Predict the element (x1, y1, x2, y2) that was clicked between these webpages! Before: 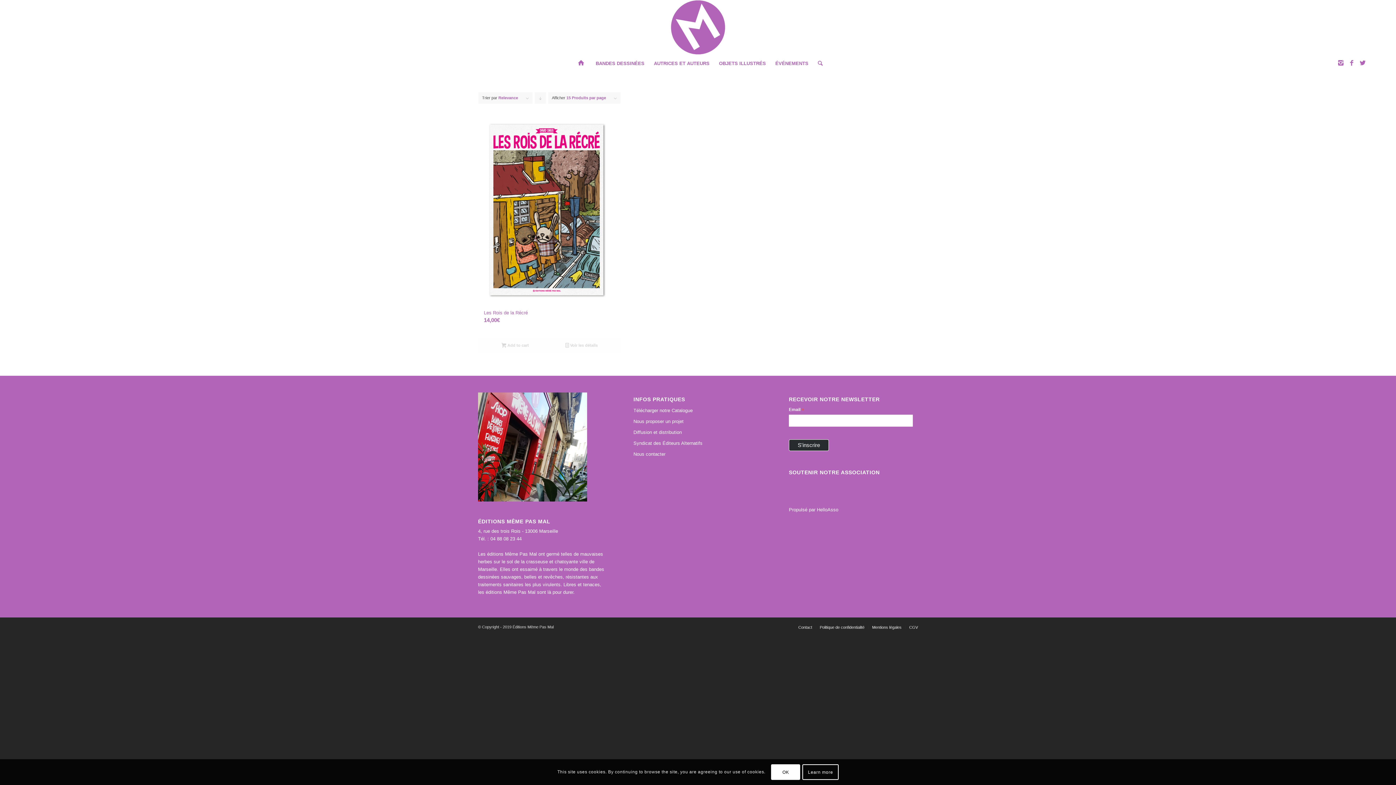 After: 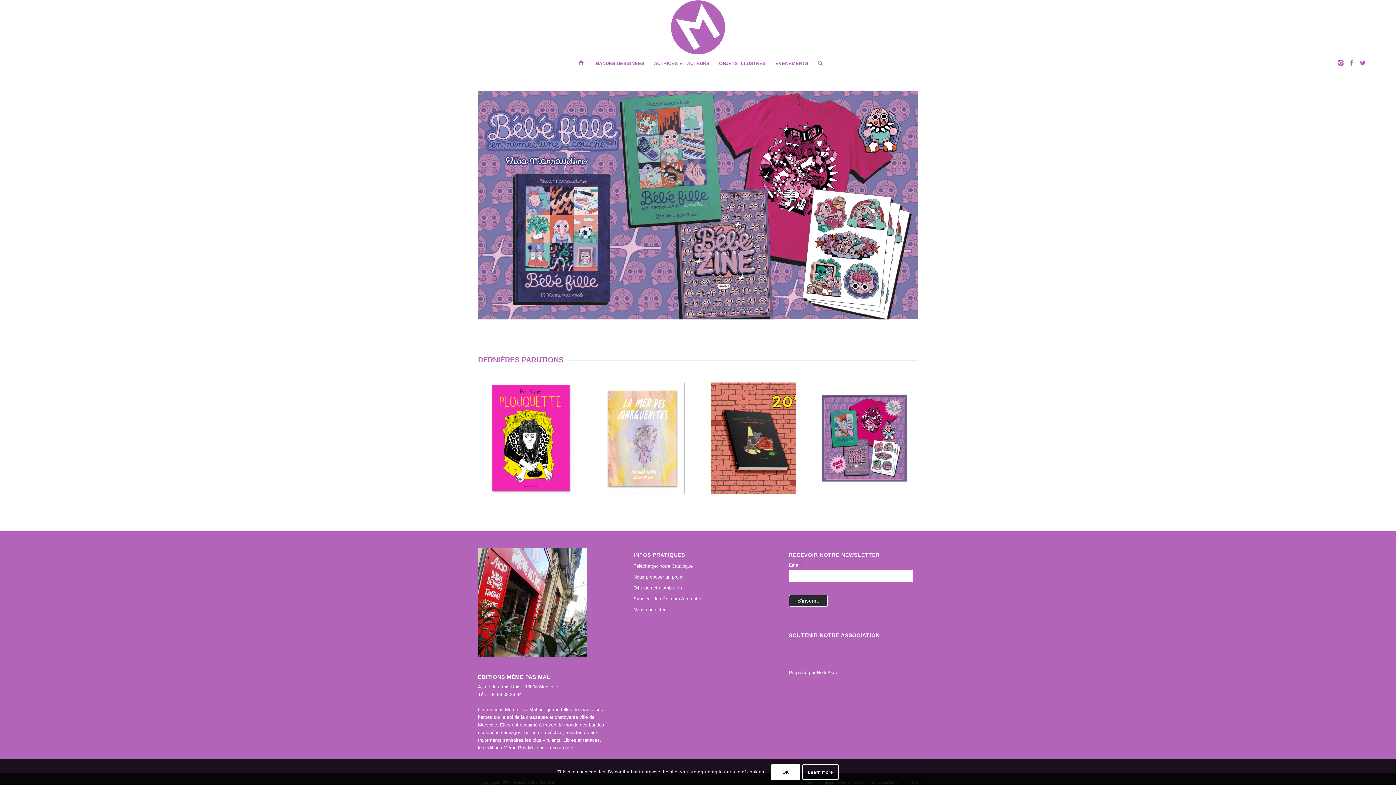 Action: bbox: (670, 0, 725, 54)